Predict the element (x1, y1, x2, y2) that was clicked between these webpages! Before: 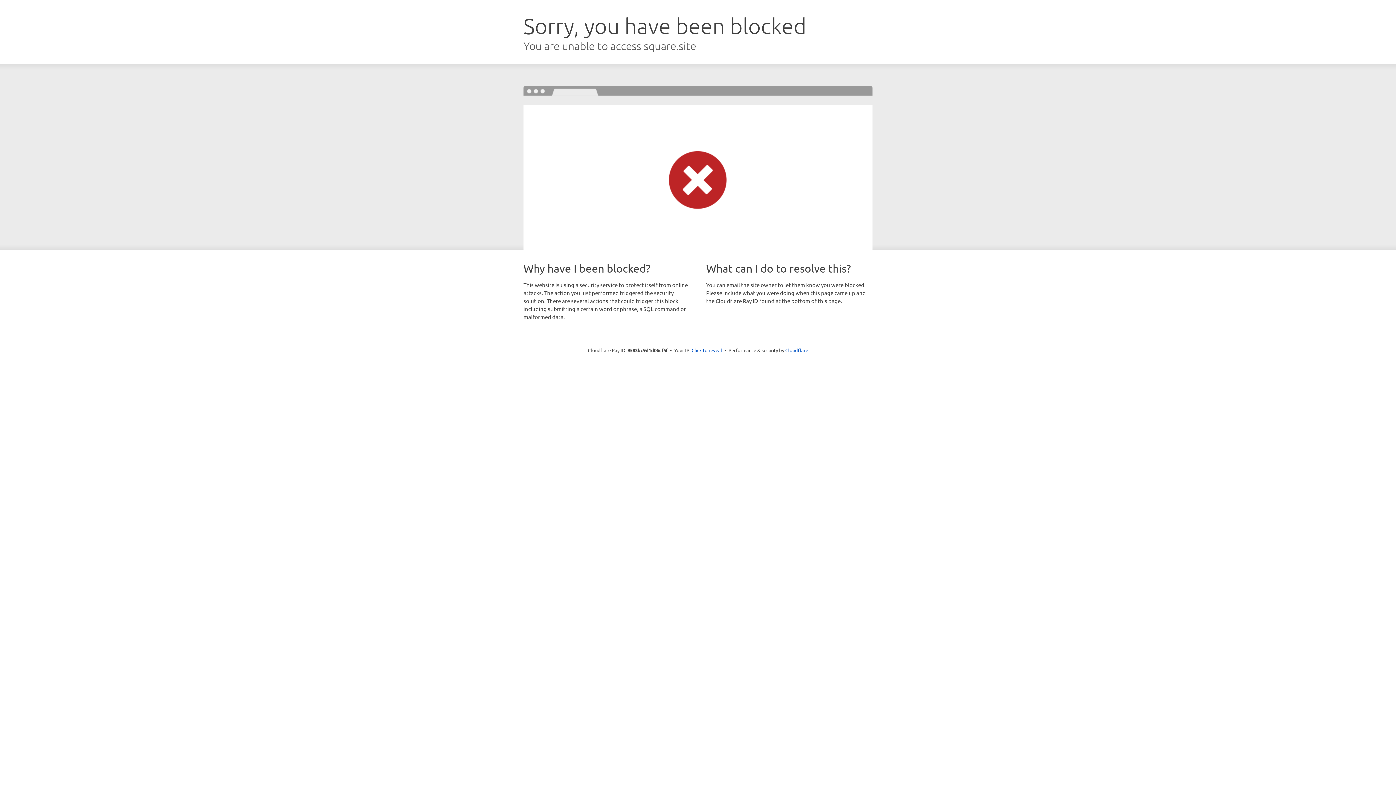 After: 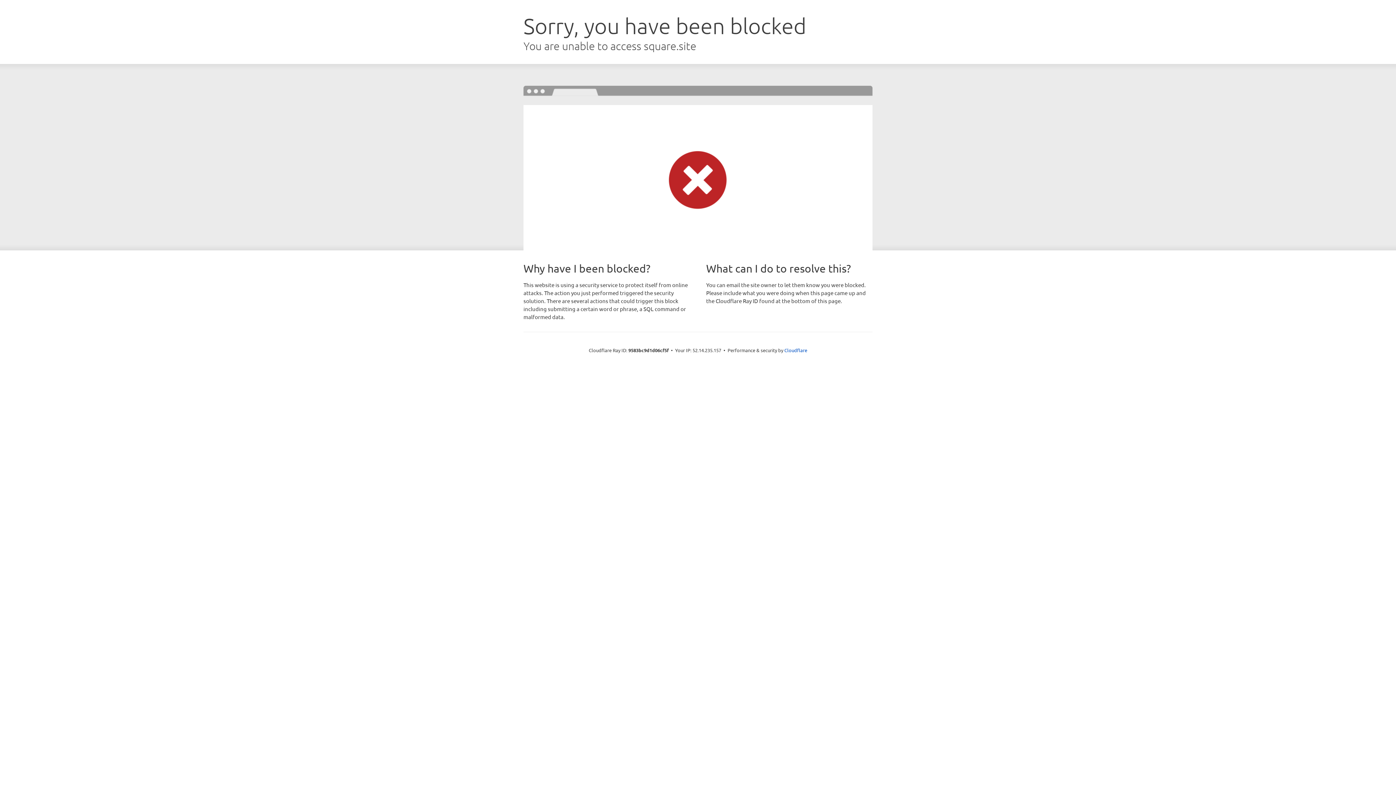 Action: bbox: (691, 346, 722, 353) label: Click to reveal